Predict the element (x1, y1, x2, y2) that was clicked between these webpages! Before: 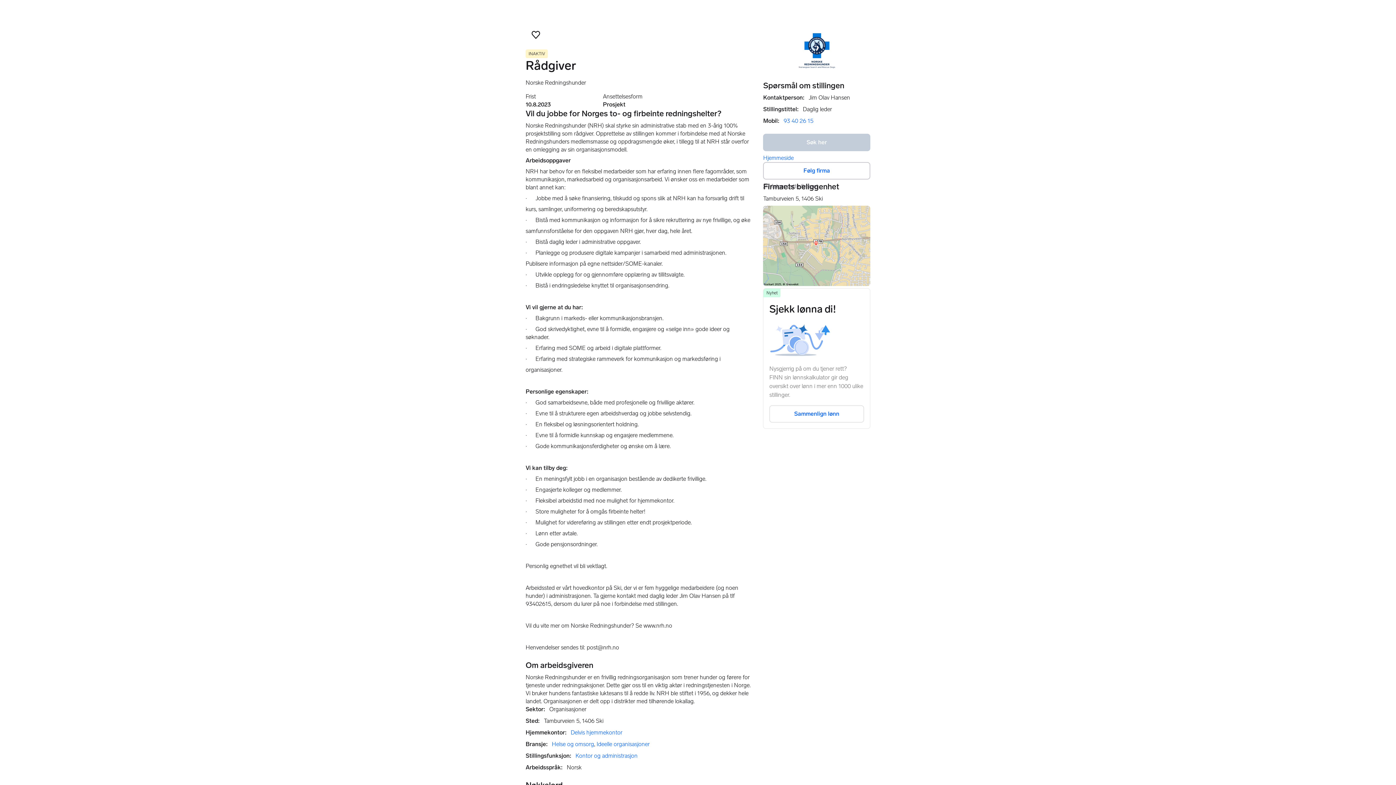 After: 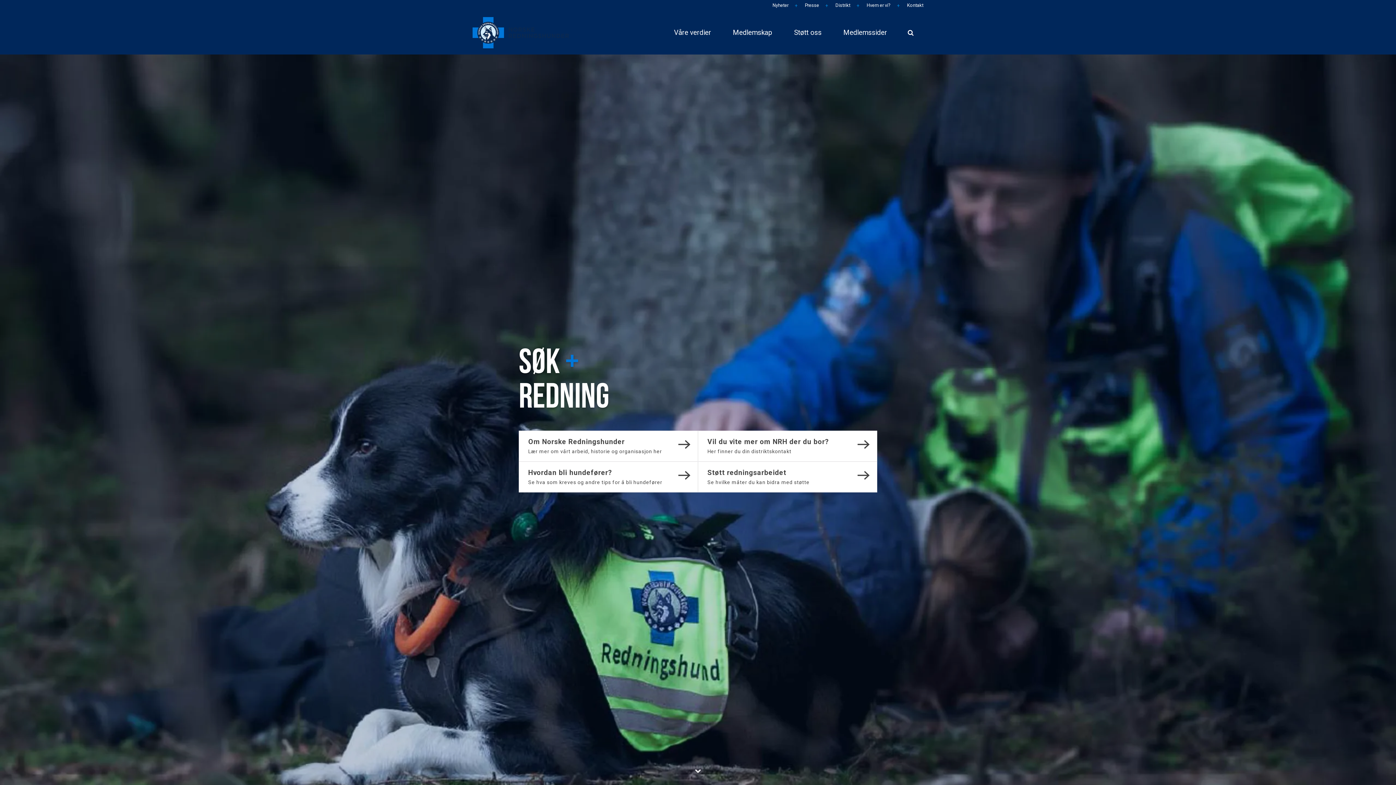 Action: bbox: (763, 154, 793, 161) label: Hjemmeside